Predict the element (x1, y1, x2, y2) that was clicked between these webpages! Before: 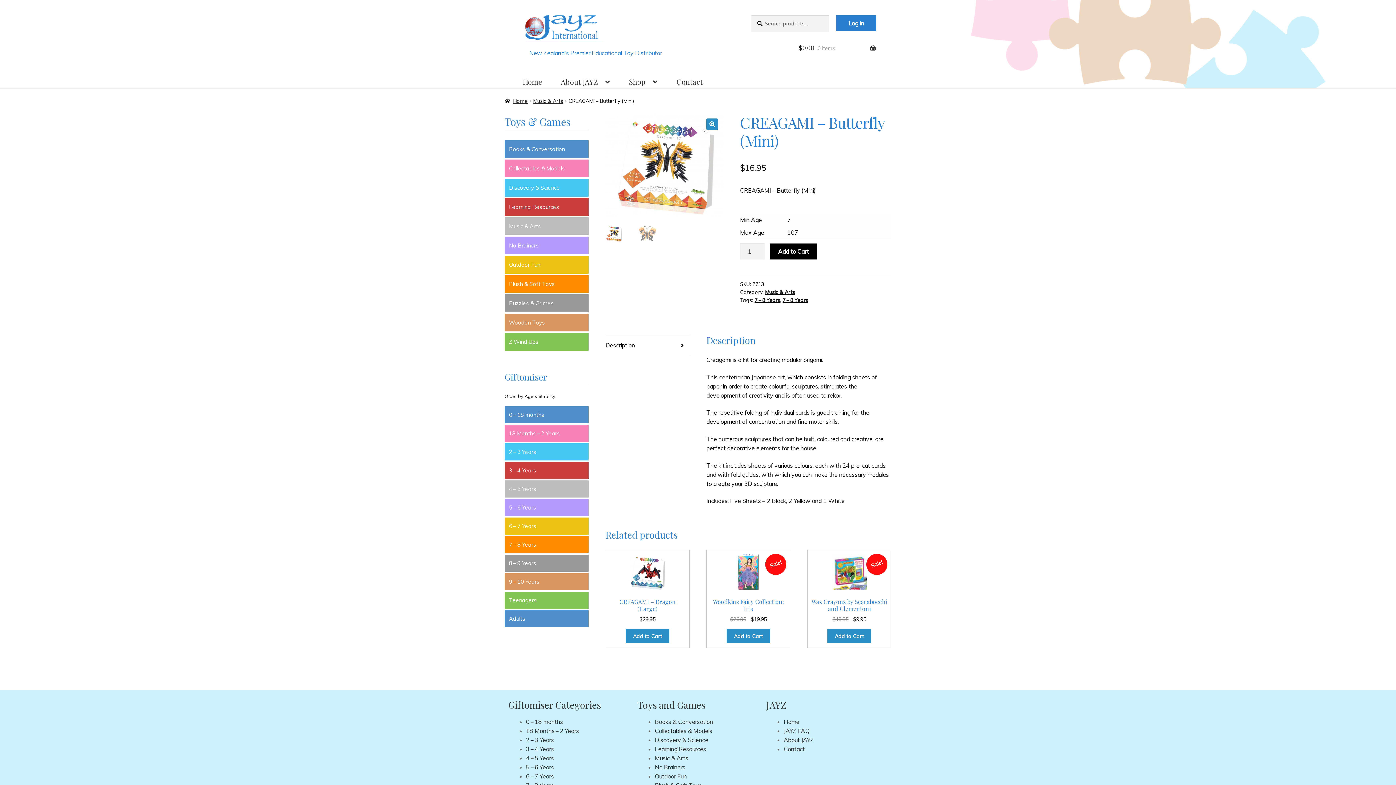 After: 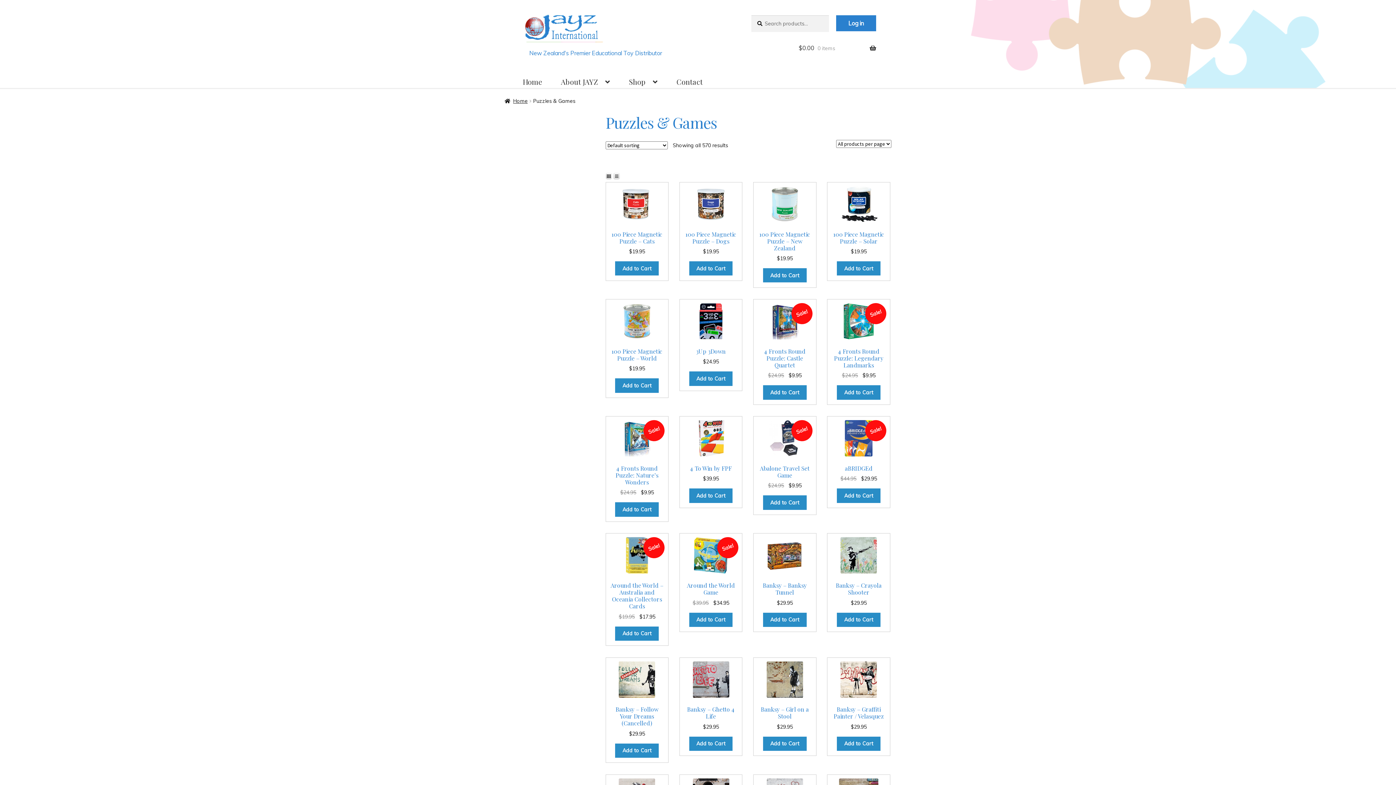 Action: label: Puzzles & Games bbox: (504, 294, 588, 312)